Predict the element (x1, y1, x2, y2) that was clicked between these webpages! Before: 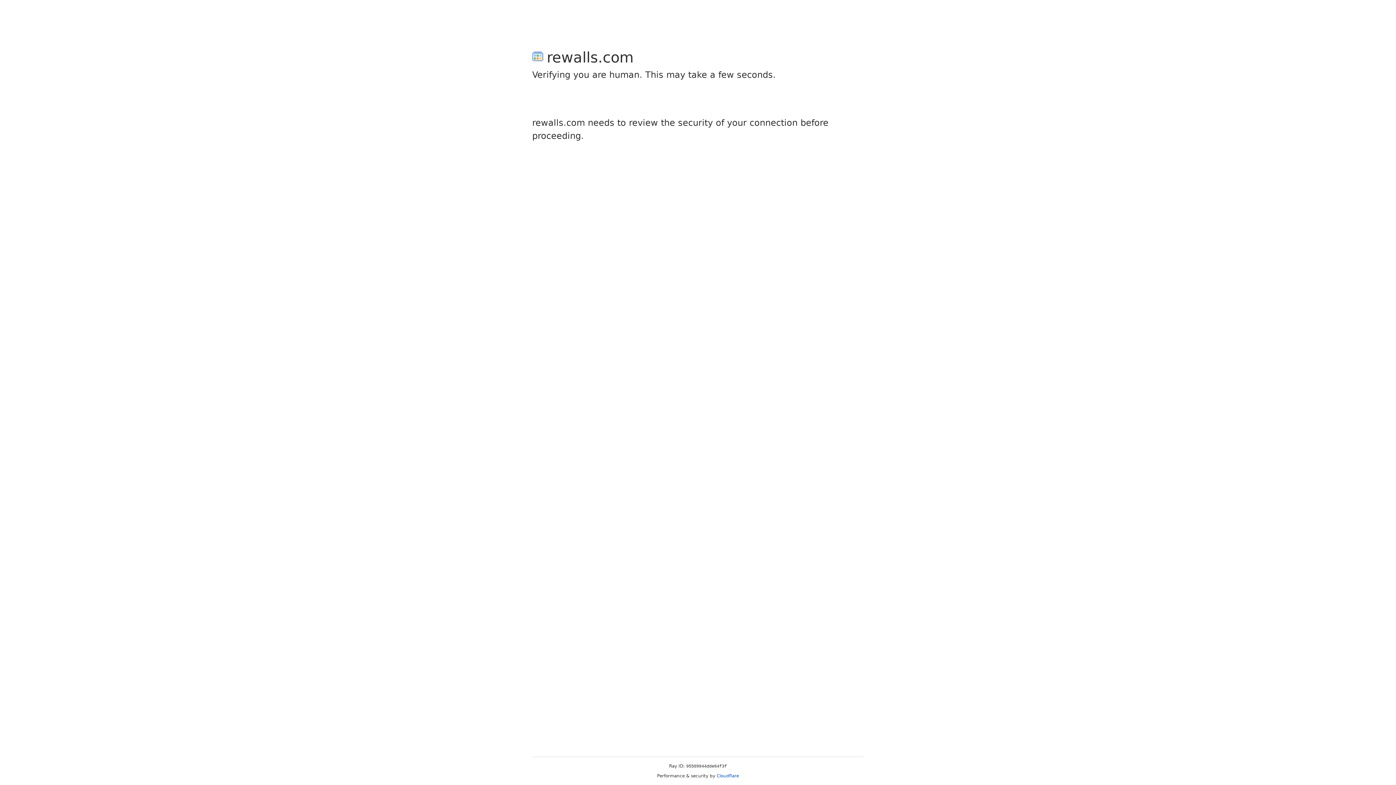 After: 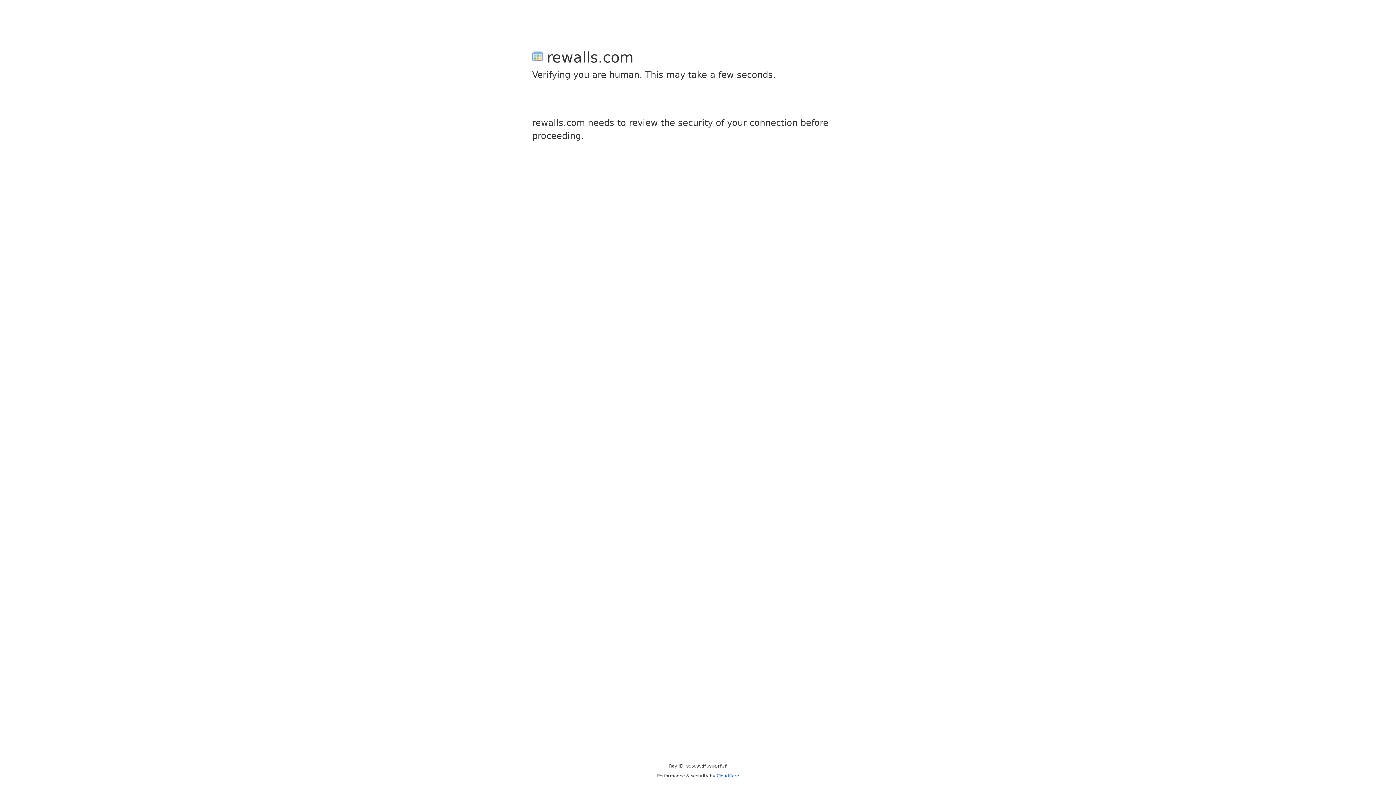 Action: label: Cloudflare bbox: (716, 773, 739, 778)